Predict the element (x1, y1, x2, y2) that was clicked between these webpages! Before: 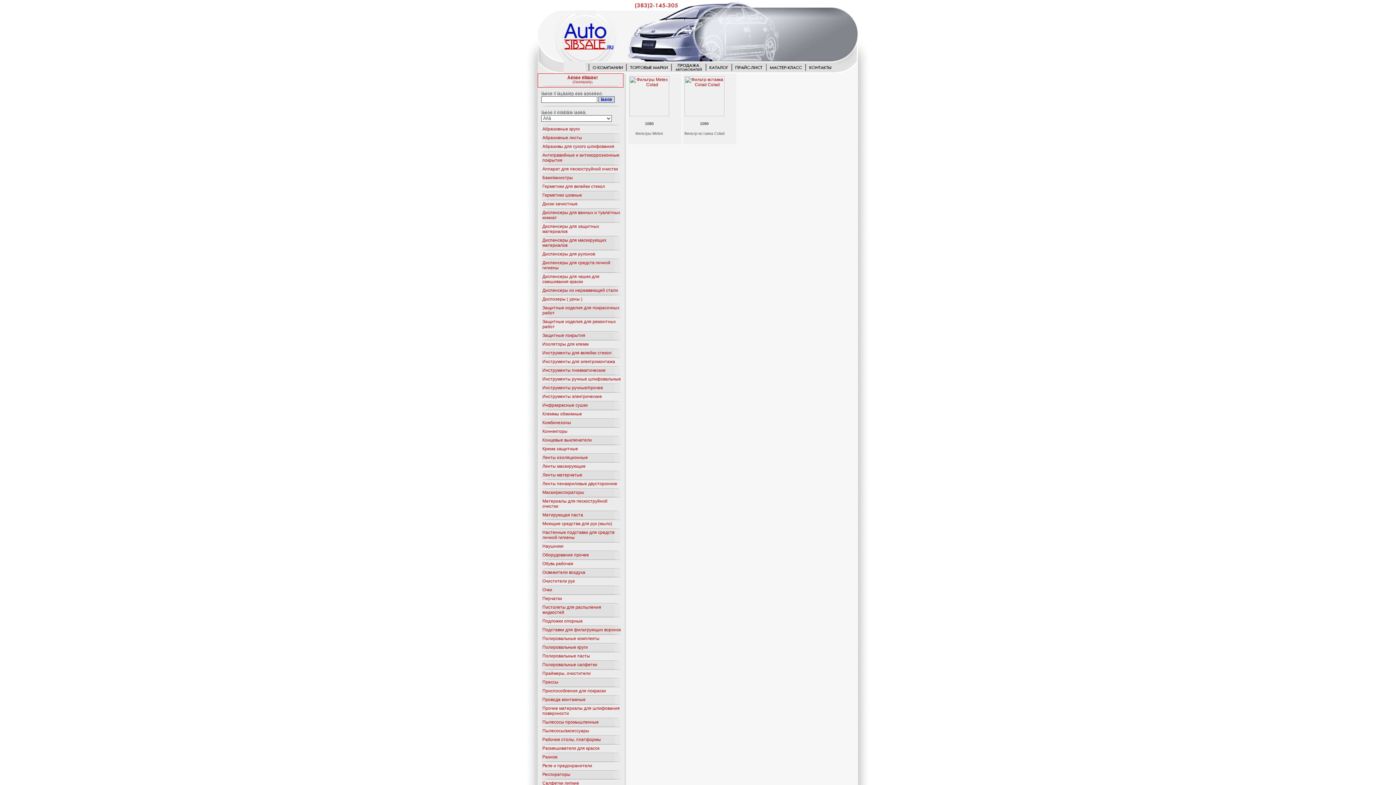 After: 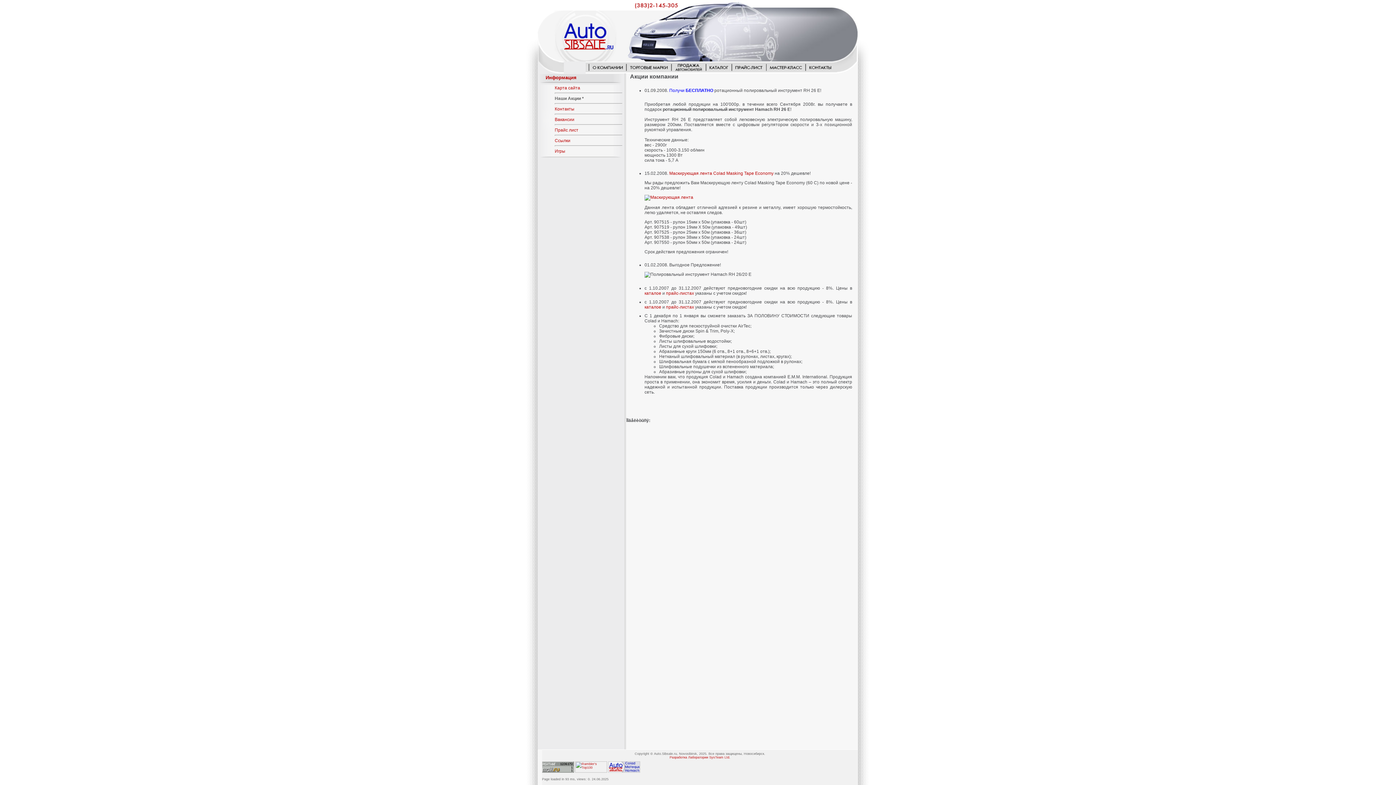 Action: bbox: (567, 75, 598, 80) label: Àêöèè êîìïàíèè!